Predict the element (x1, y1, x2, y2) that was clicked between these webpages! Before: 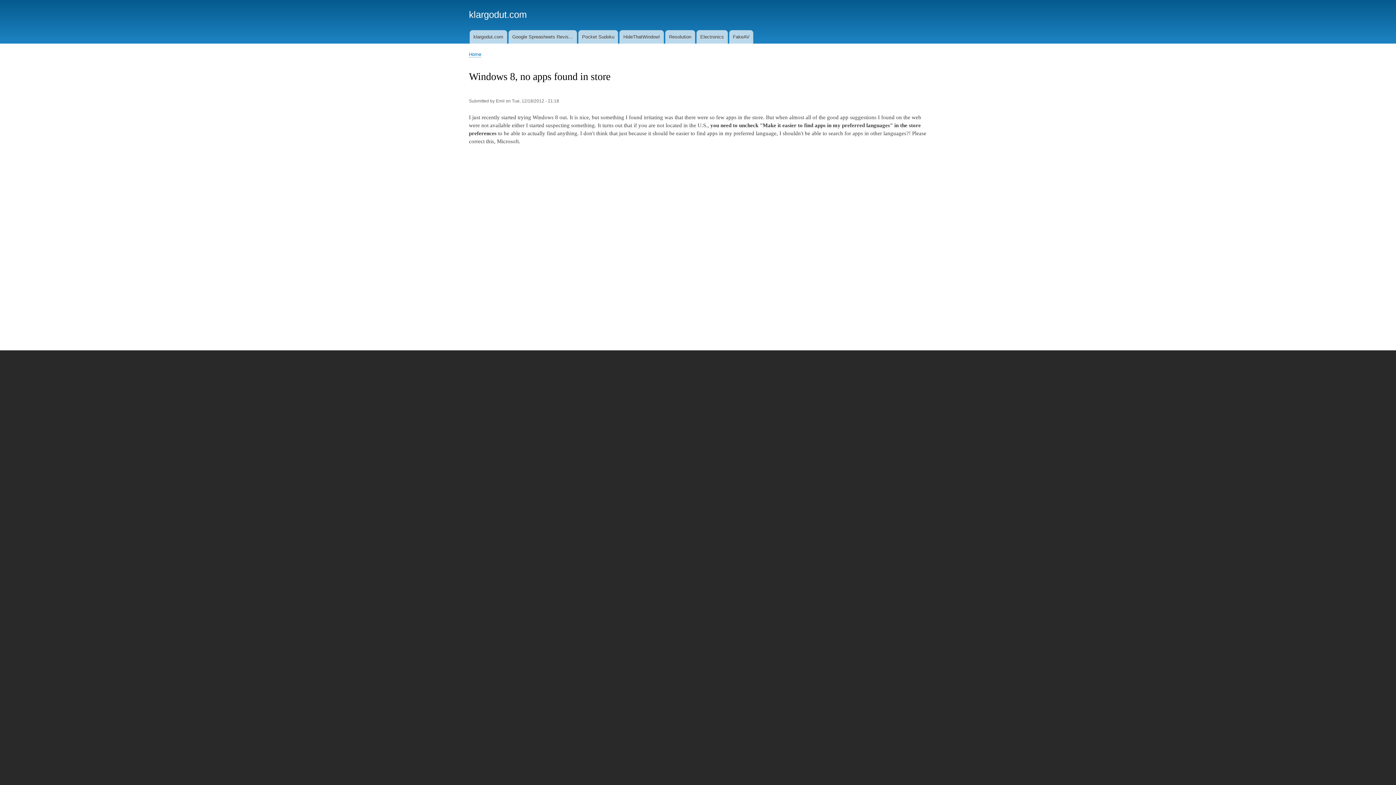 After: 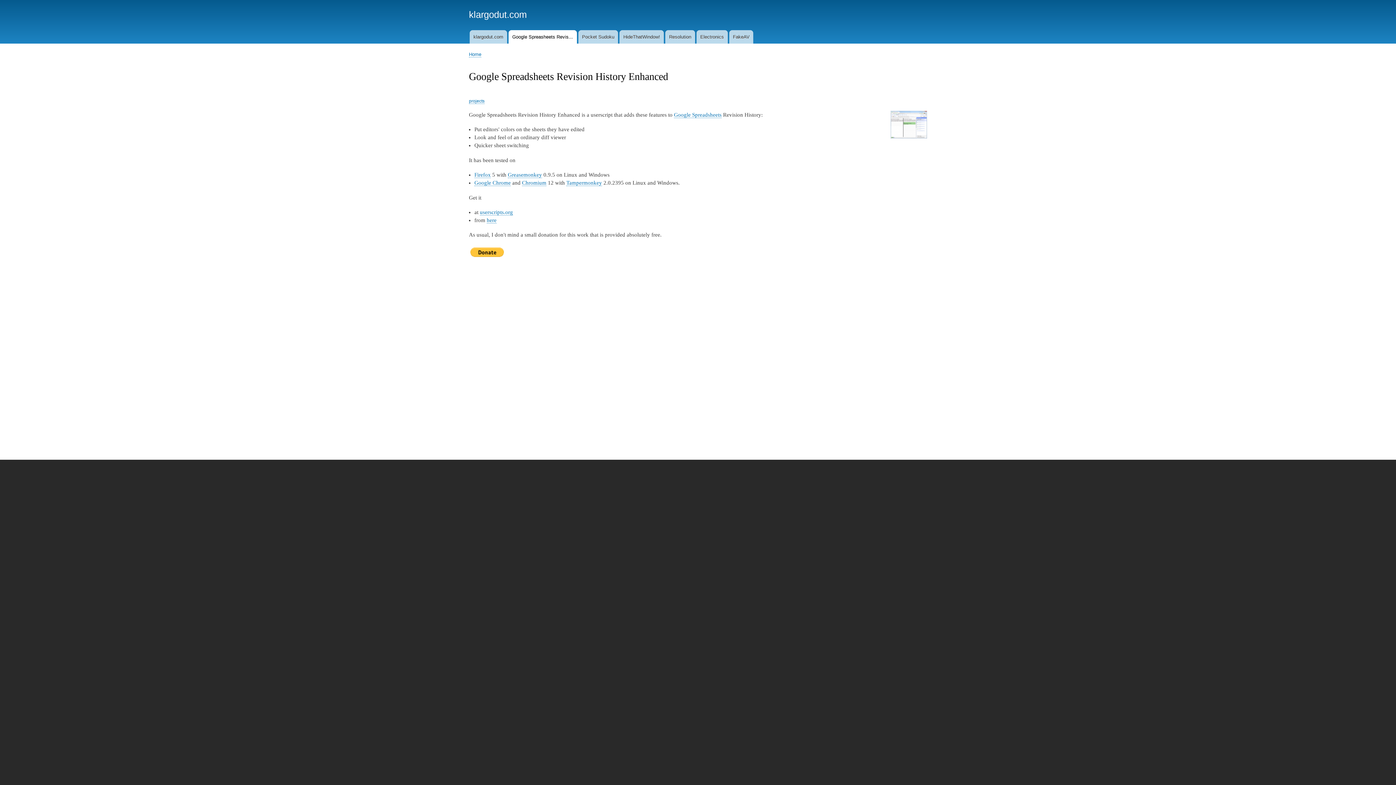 Action: label: Google Spreasheets Revis... bbox: (508, 30, 576, 43)